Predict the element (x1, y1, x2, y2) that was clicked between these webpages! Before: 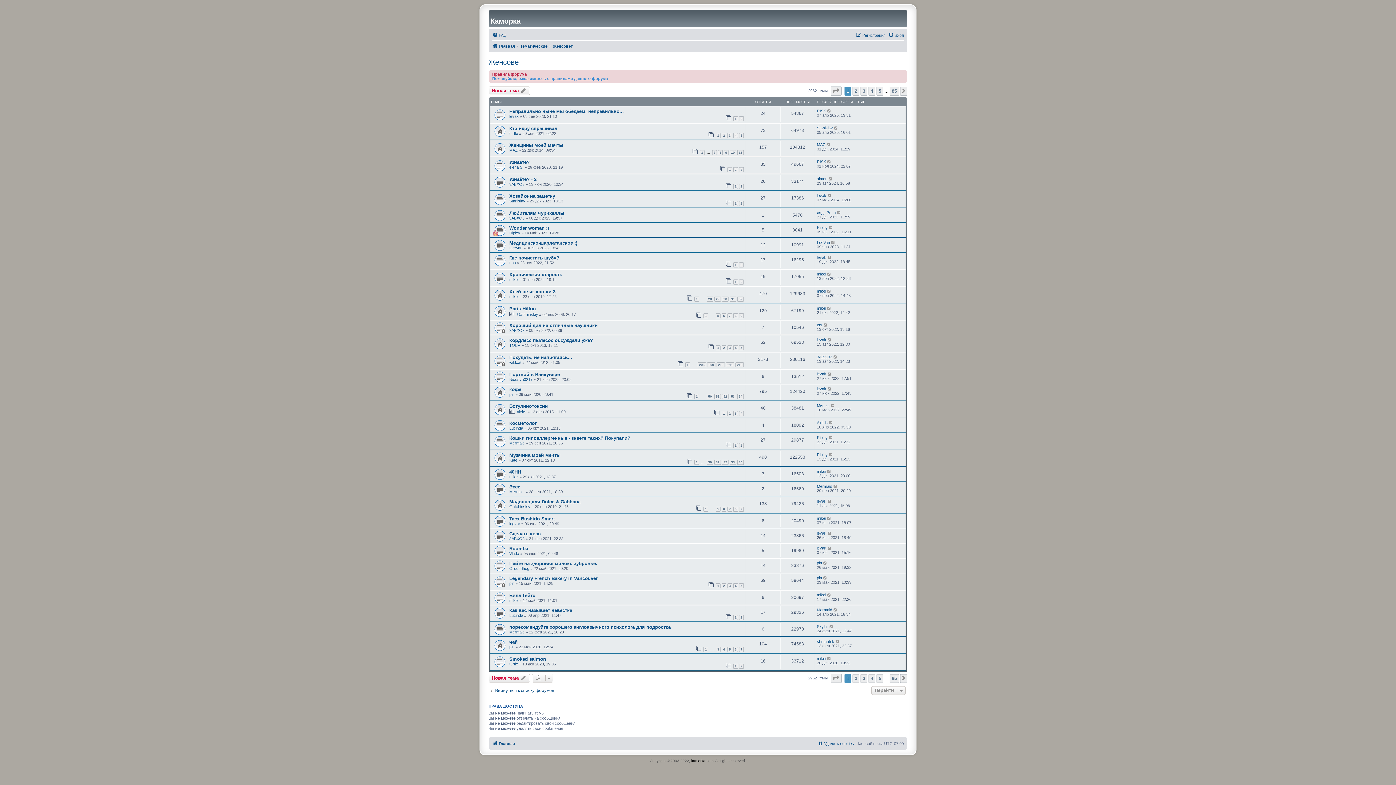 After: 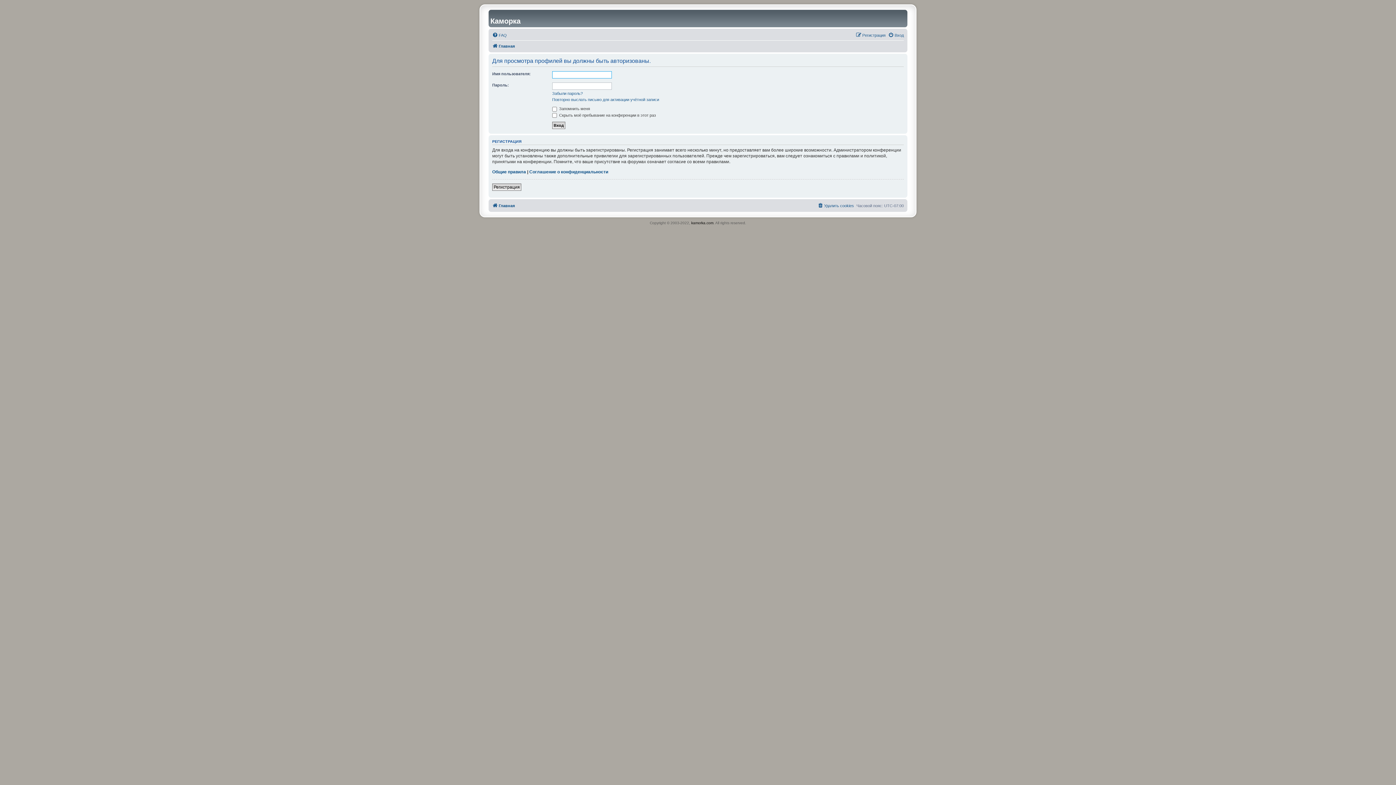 Action: bbox: (509, 521, 520, 526) label: ingvar